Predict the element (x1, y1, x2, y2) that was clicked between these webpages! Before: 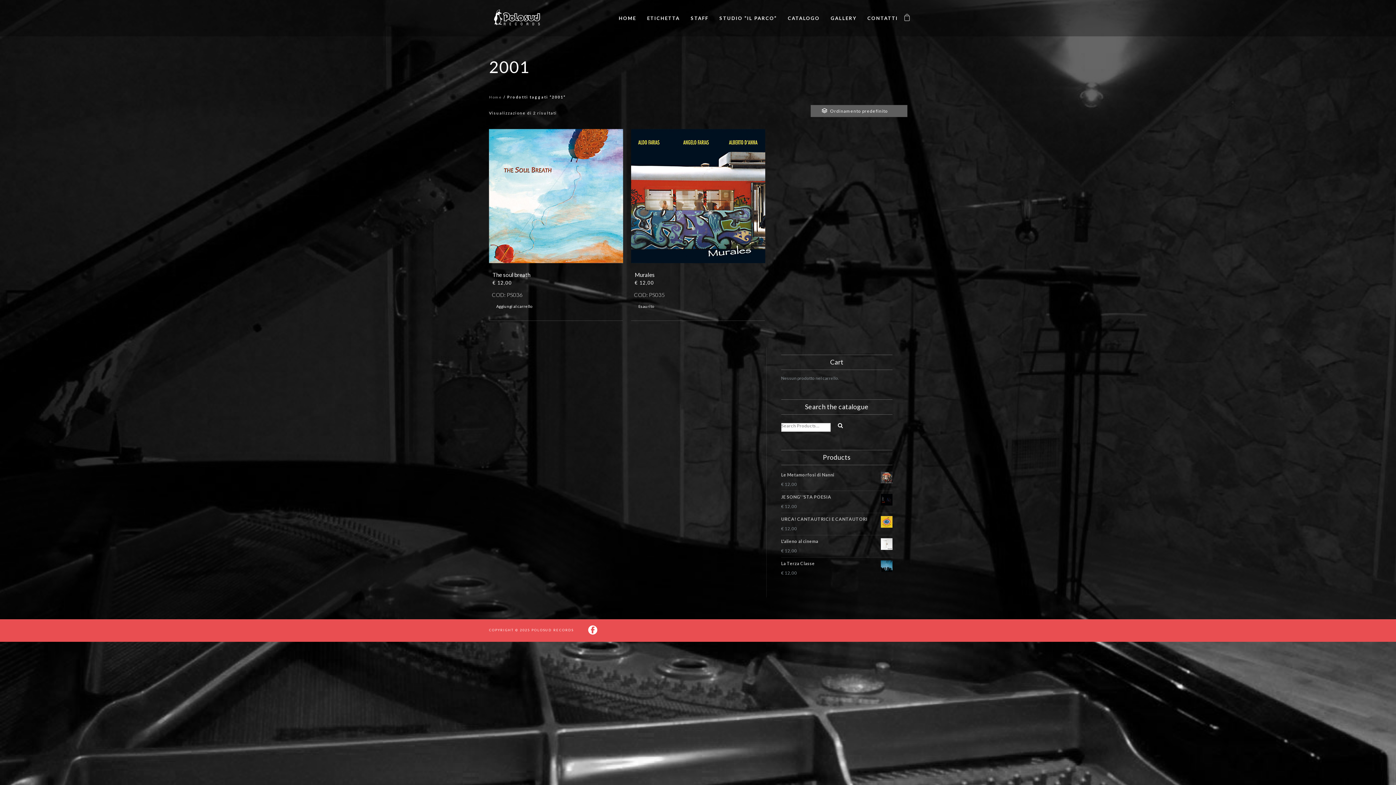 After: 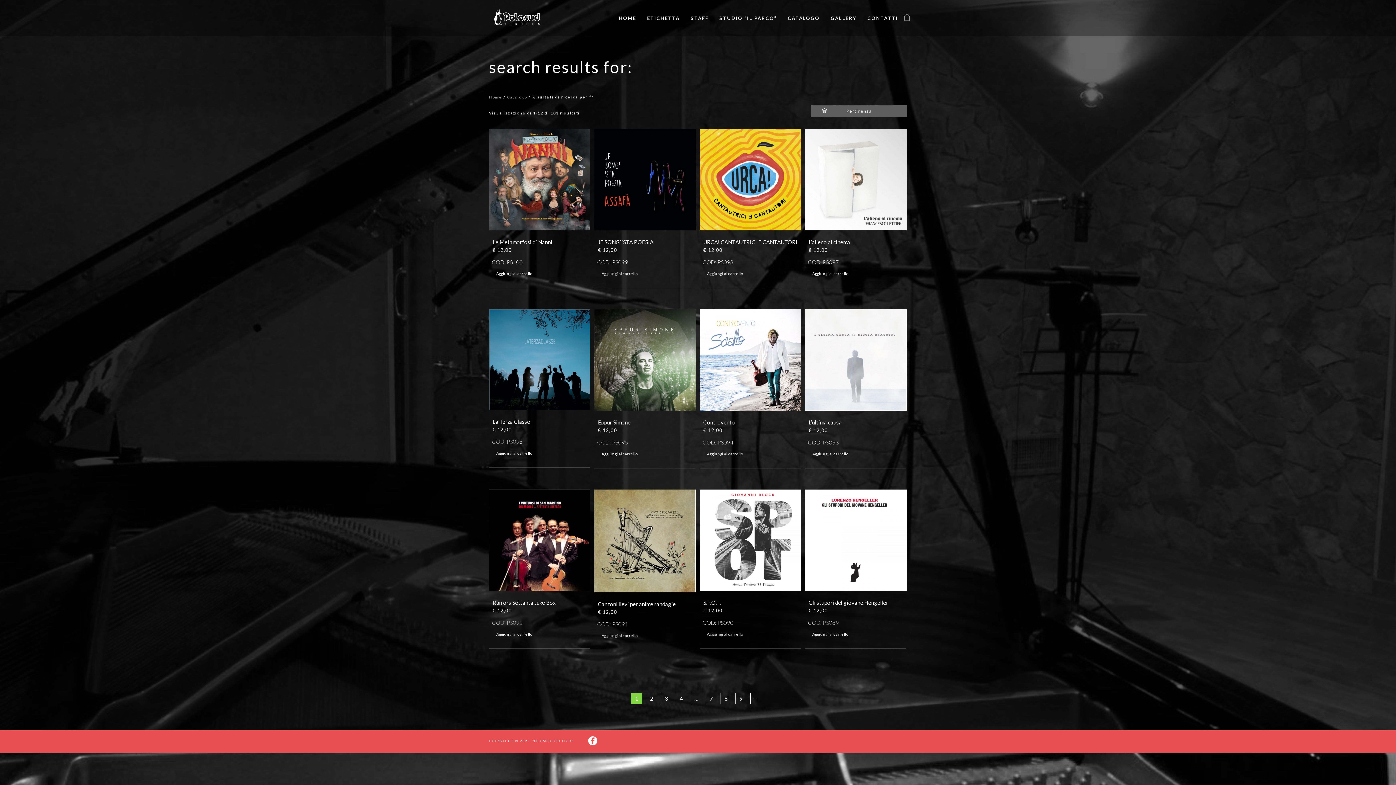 Action: bbox: (831, 418, 844, 430)